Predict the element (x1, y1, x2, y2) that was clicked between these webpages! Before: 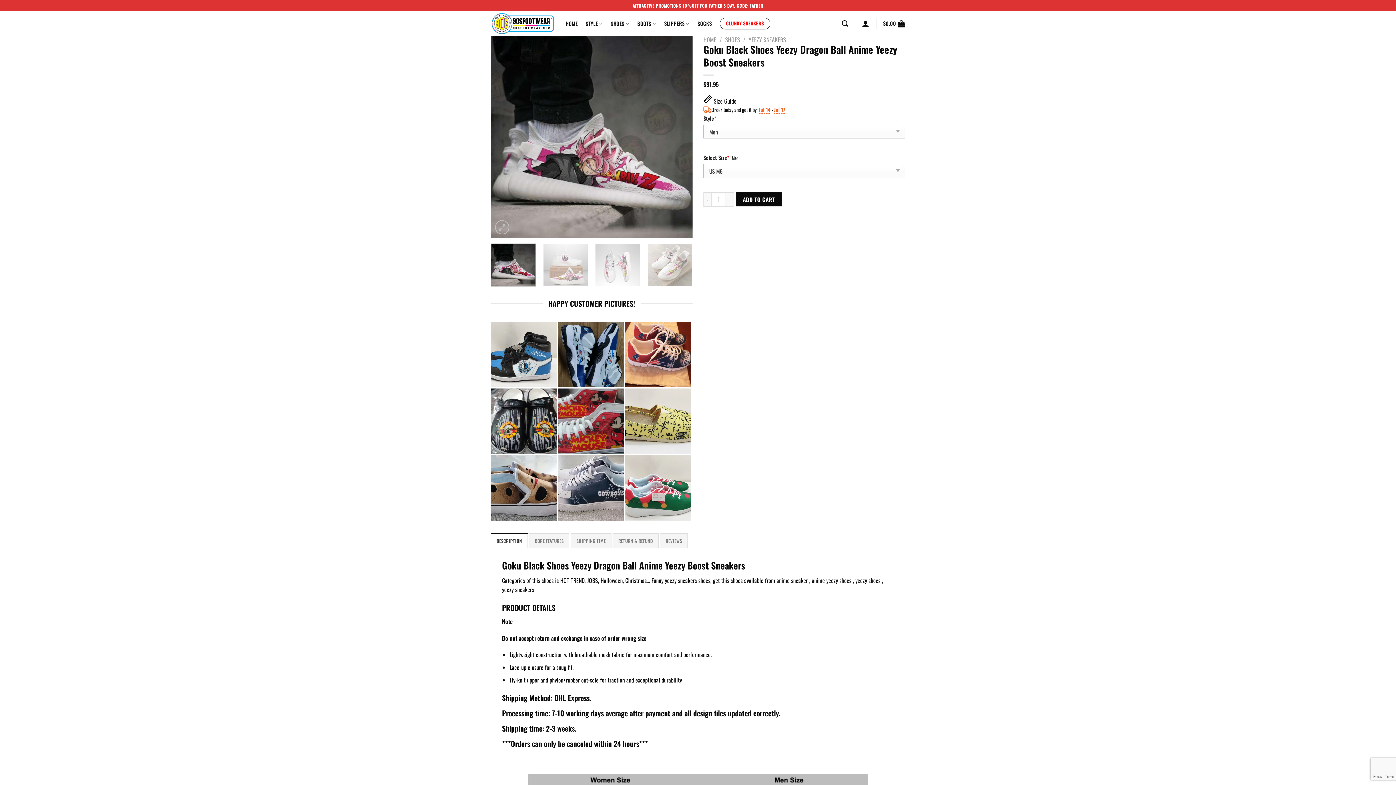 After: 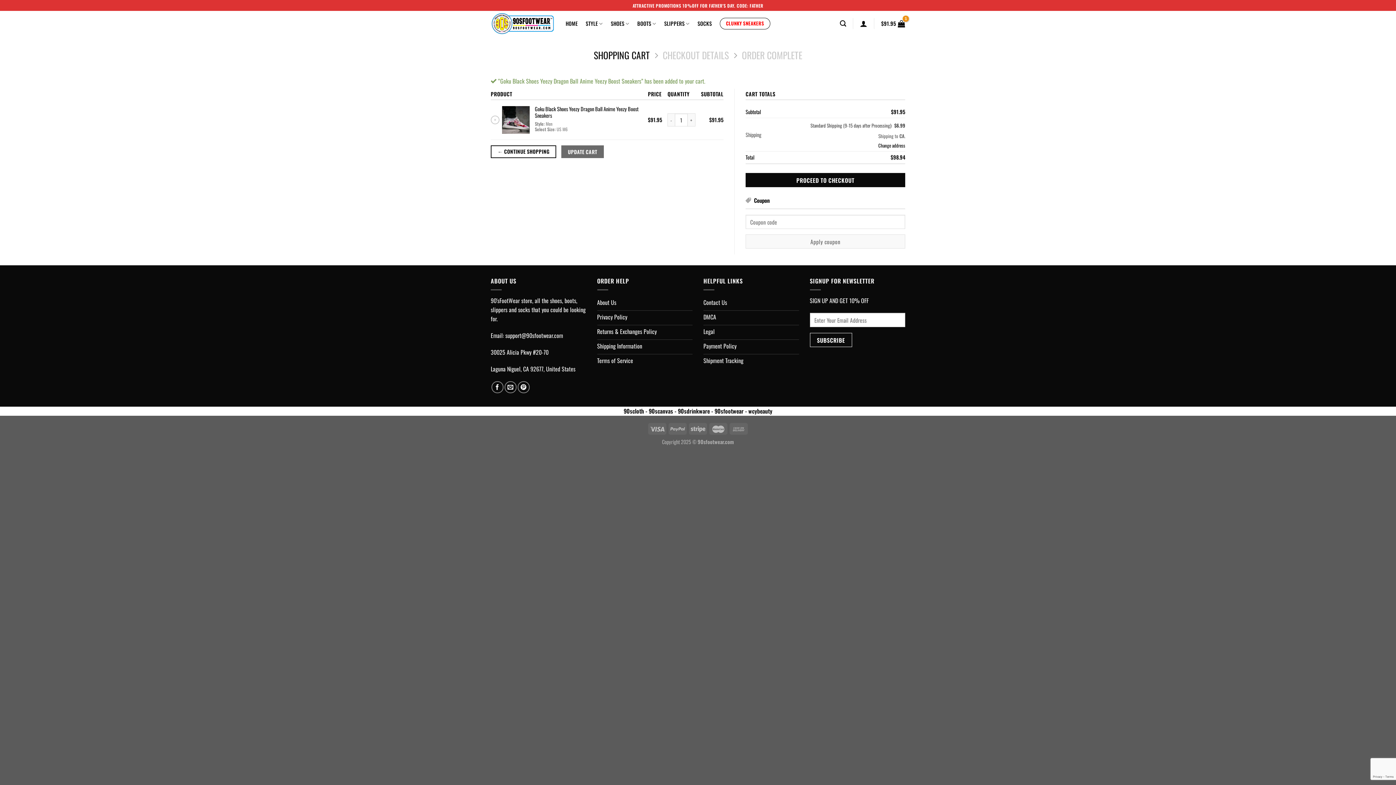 Action: bbox: (735, 192, 782, 206) label: ADD TO CART